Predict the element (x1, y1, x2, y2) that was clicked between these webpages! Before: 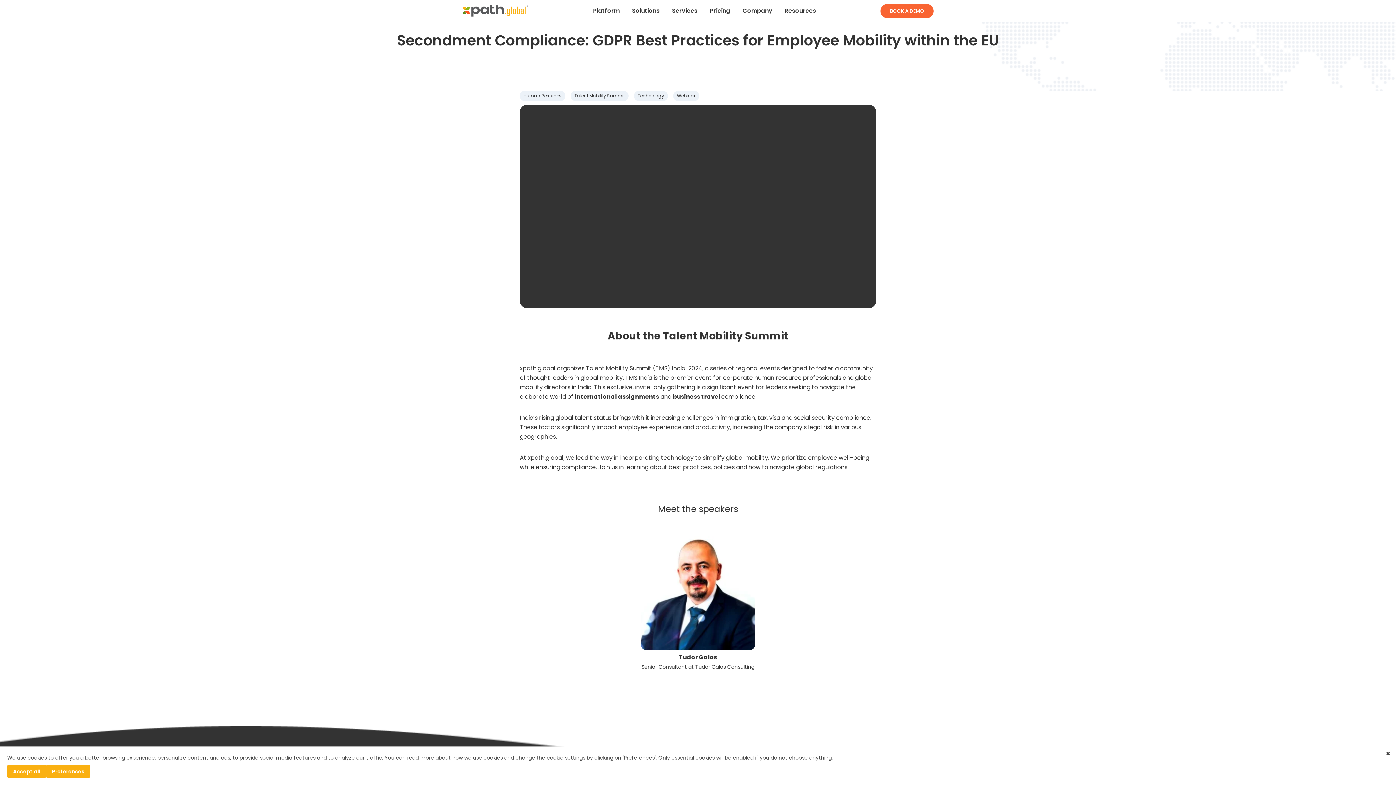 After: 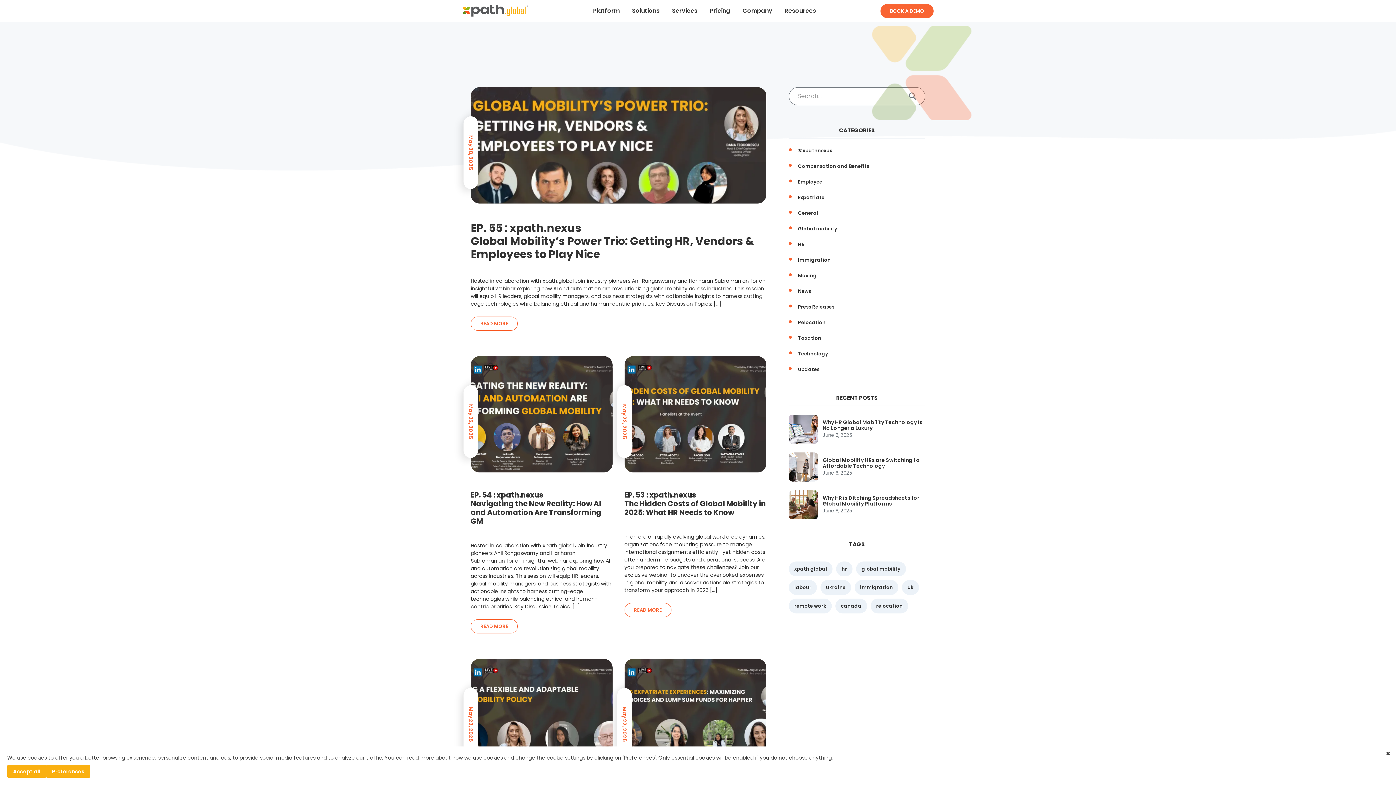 Action: label: Technology bbox: (634, 90, 668, 101)